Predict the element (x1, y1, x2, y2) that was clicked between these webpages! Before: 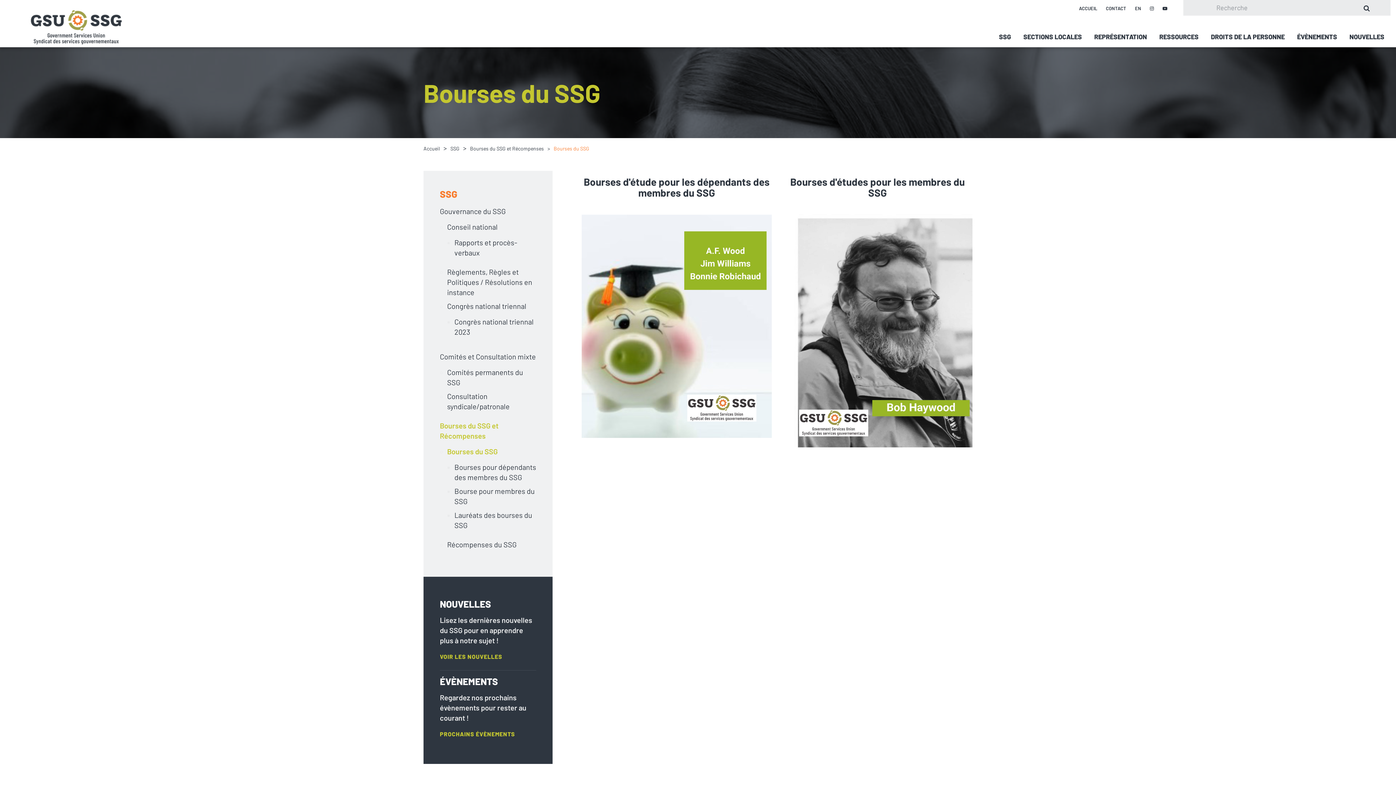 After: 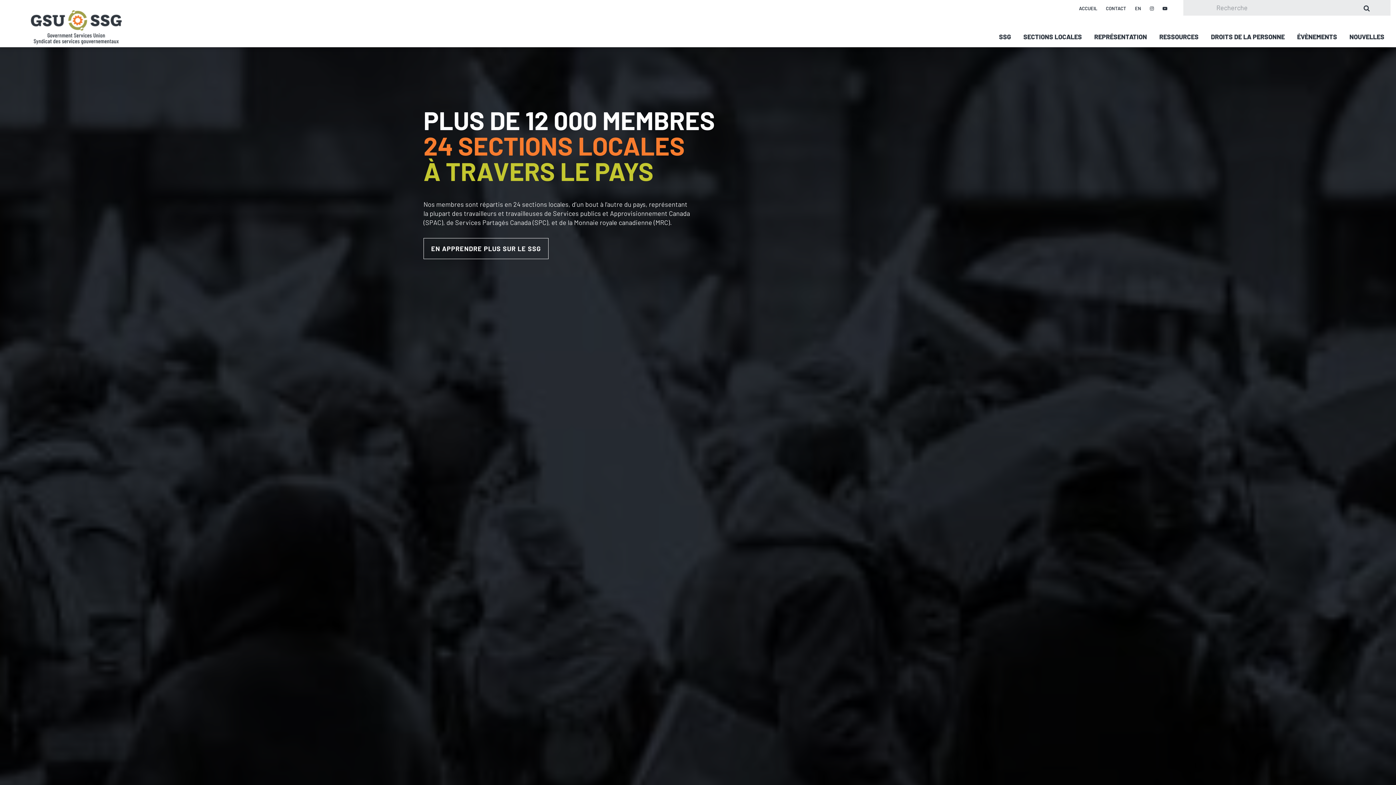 Action: bbox: (5, 0, 343, 45)